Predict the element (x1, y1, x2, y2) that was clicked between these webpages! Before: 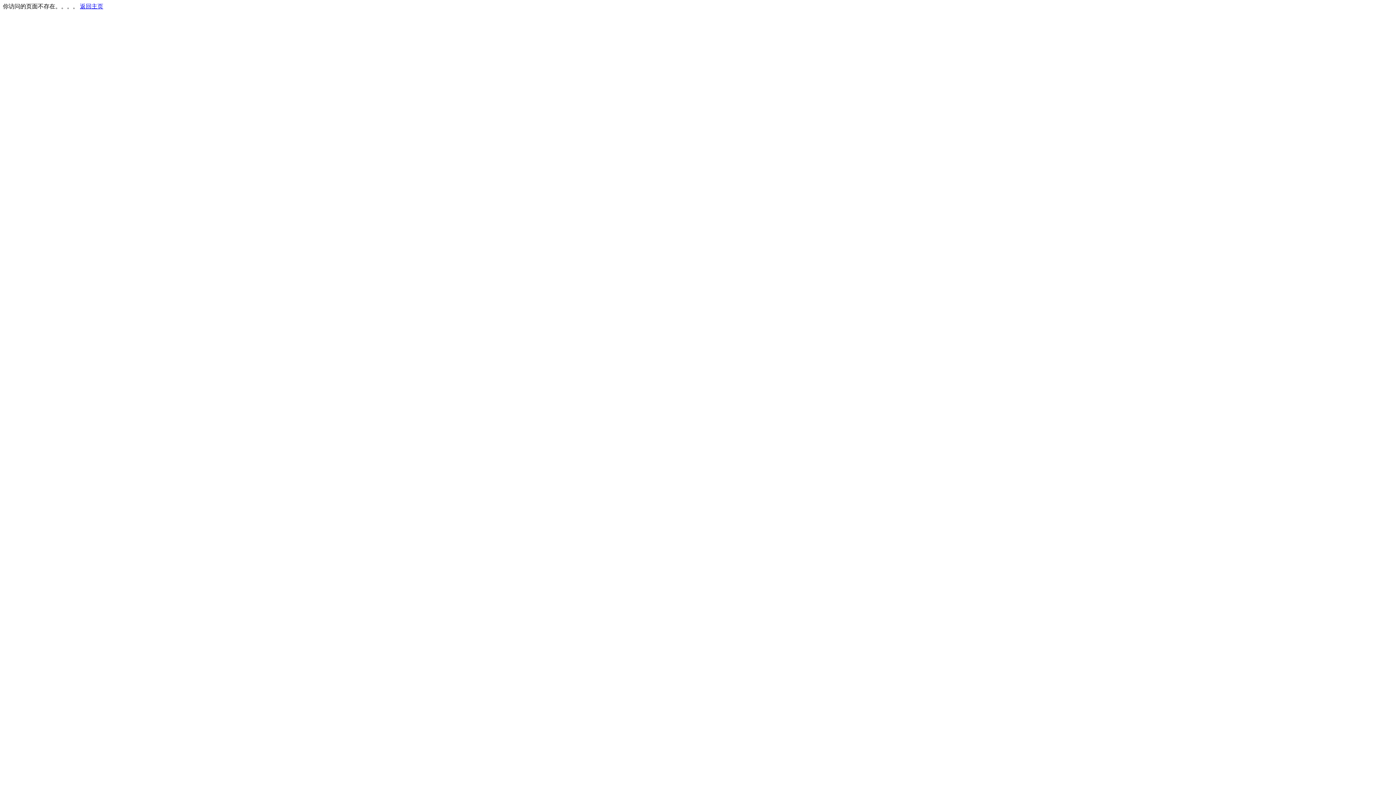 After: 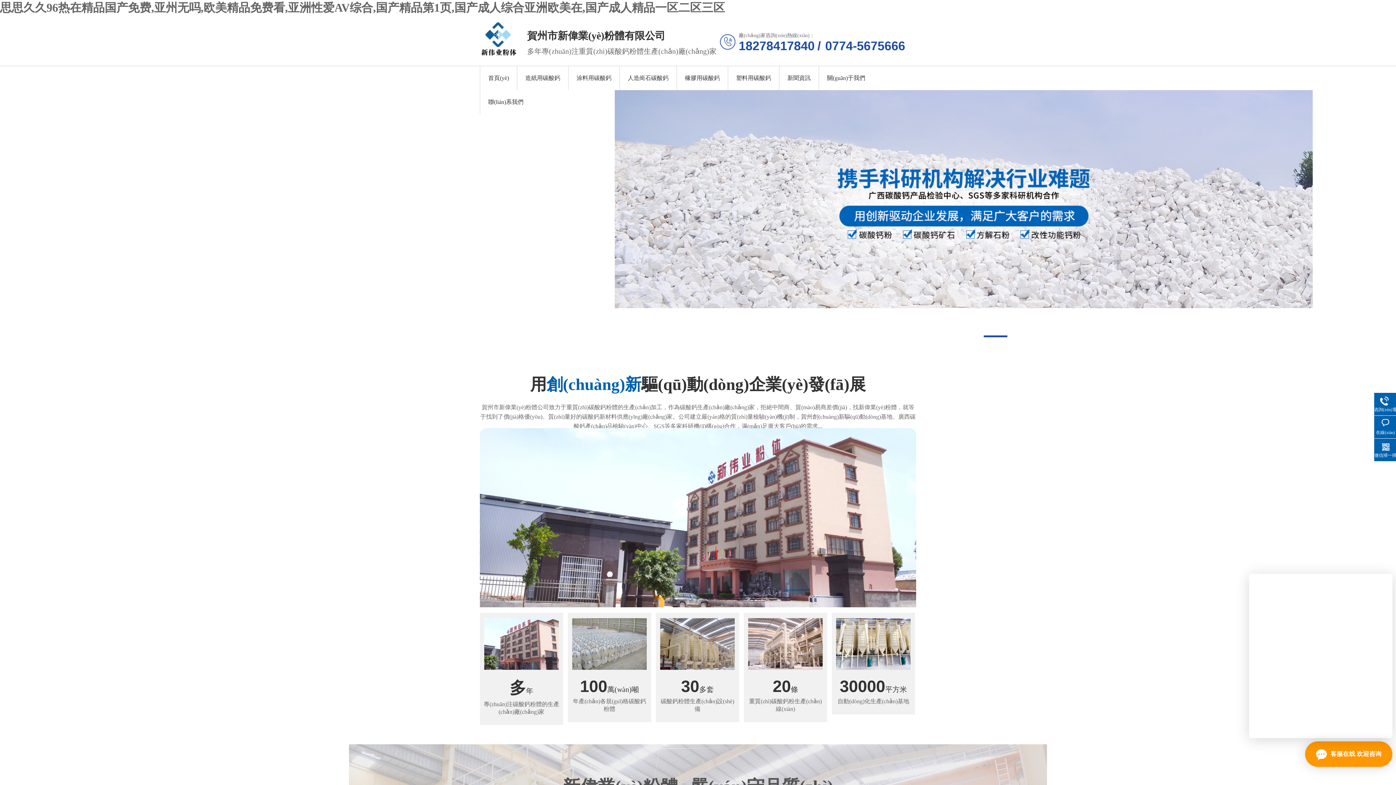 Action: label: 返回主页 bbox: (80, 3, 103, 9)